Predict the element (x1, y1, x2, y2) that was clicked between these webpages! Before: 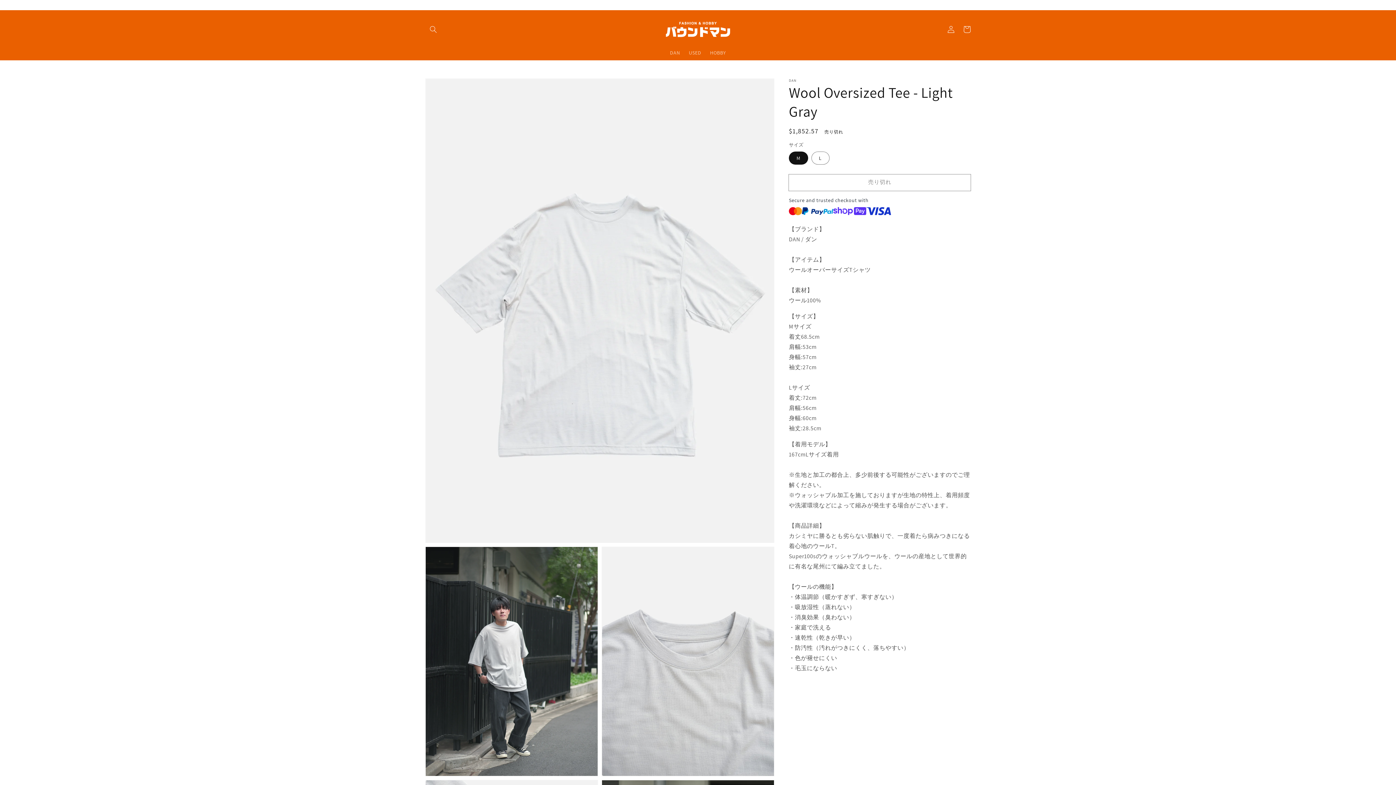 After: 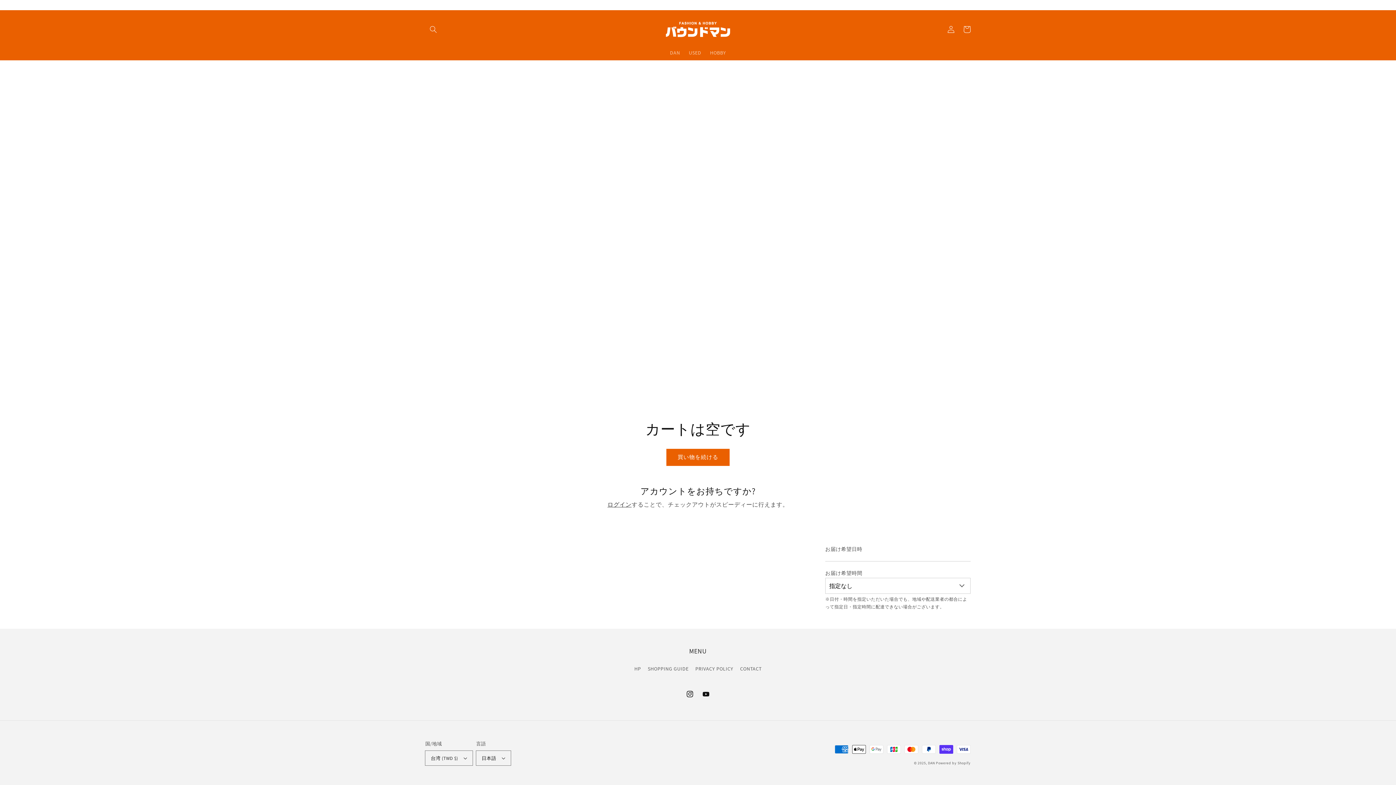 Action: bbox: (959, 21, 975, 37) label: カート